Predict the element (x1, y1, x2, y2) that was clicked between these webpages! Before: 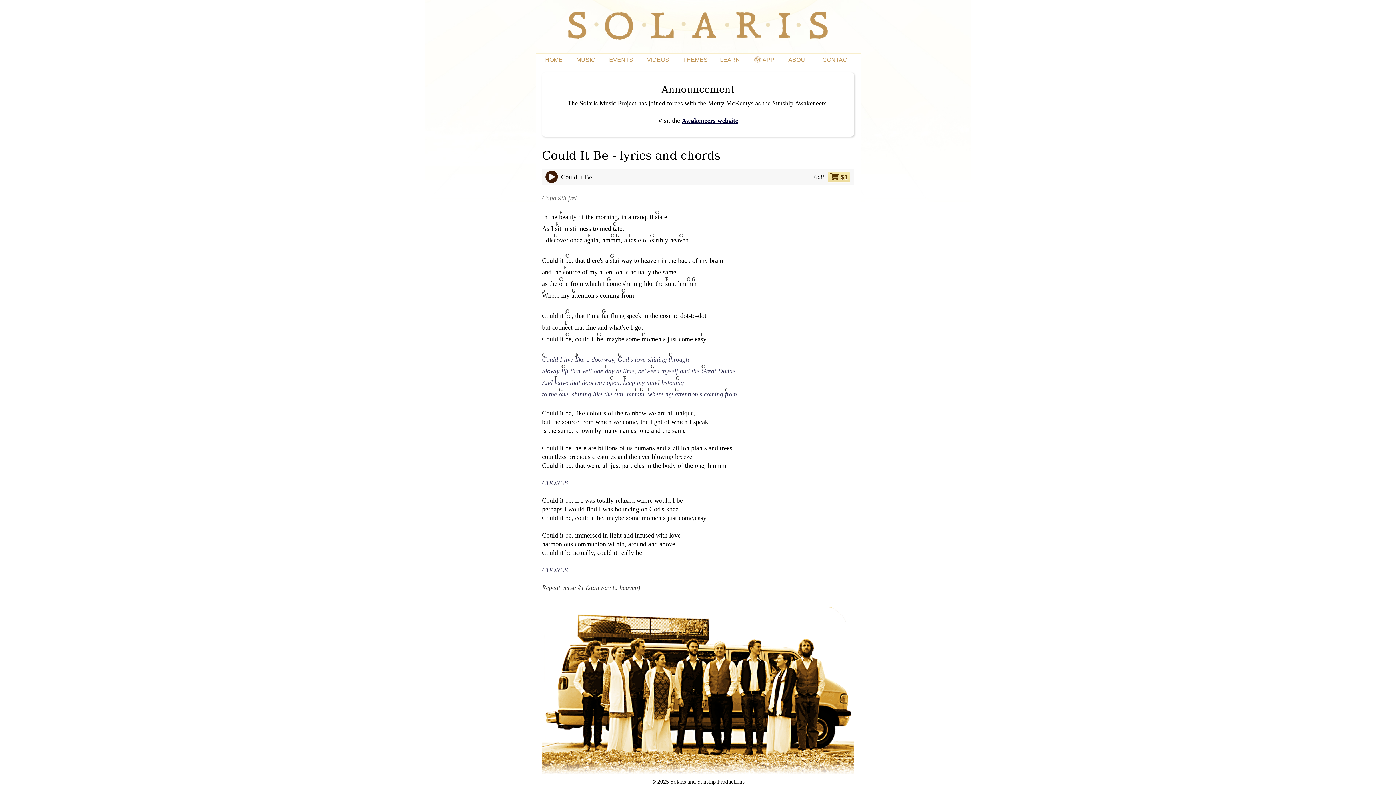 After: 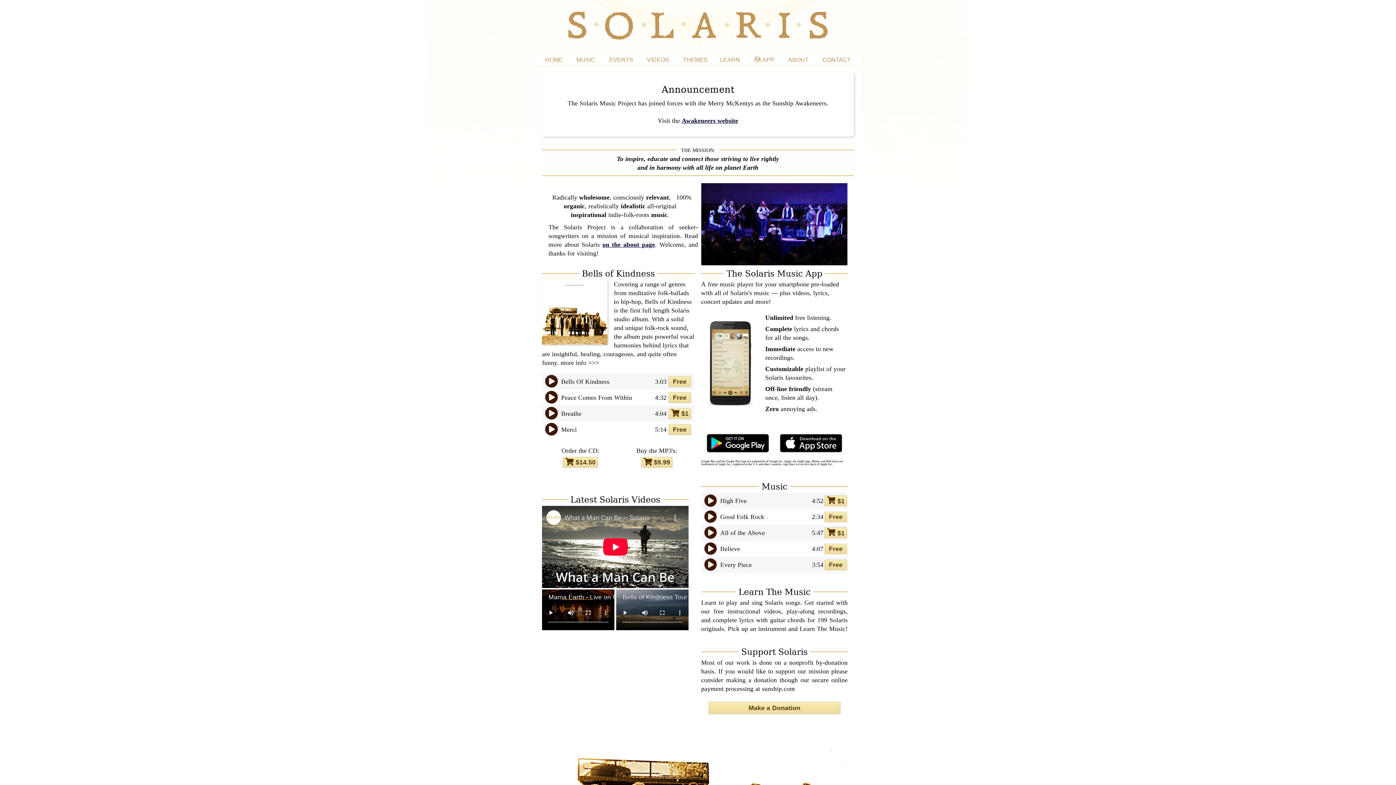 Action: bbox: (568, 34, 828, 40)